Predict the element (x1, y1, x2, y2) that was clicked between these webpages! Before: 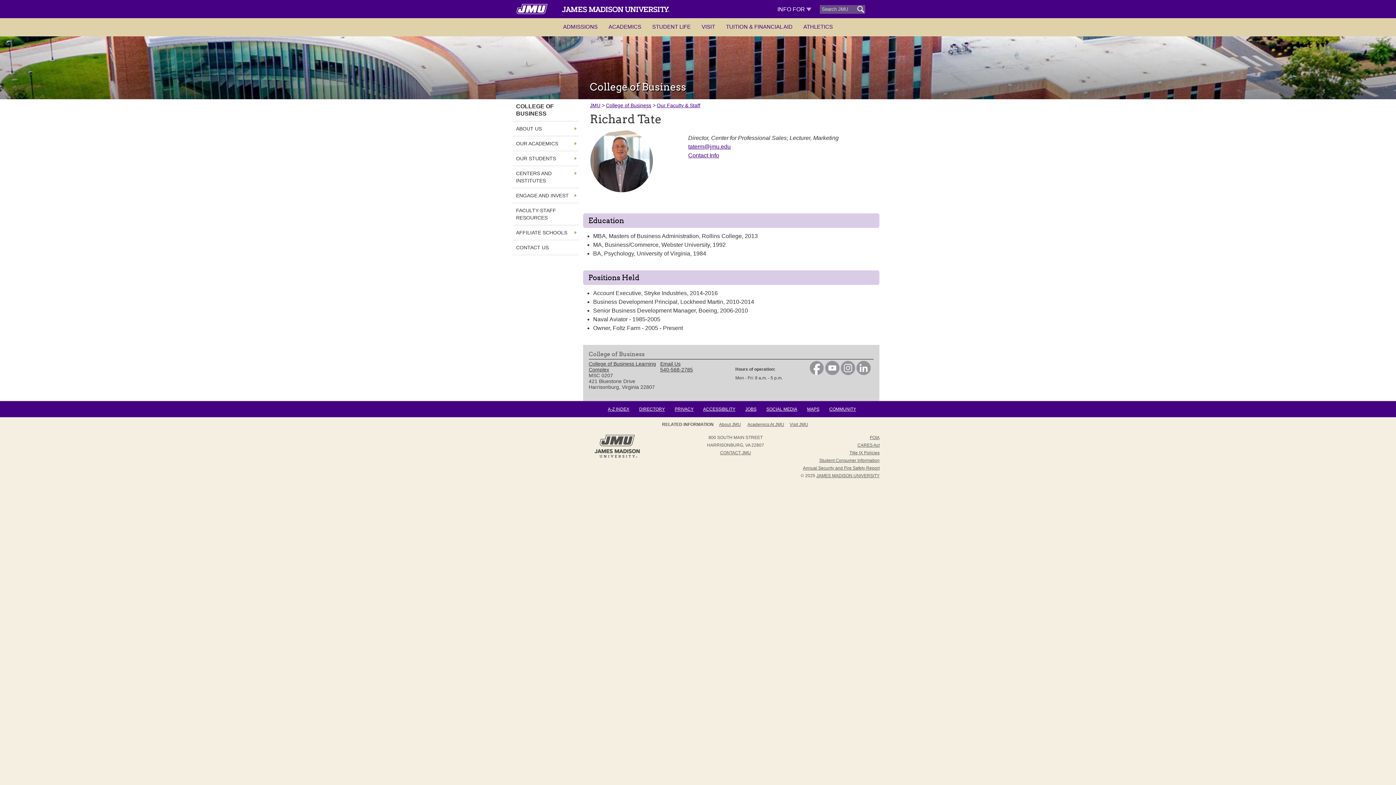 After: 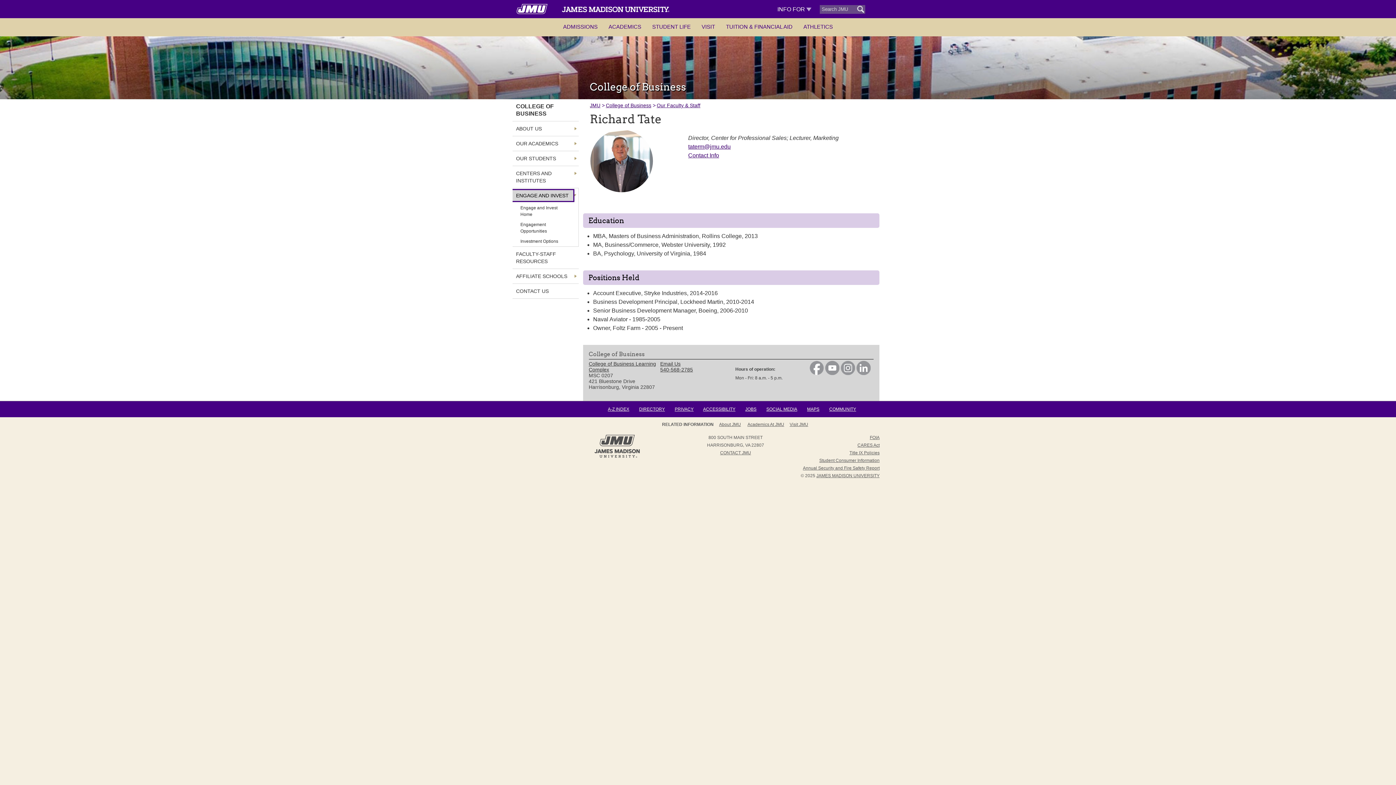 Action: bbox: (512, 190, 573, 201) label: ENGAGE AND INVEST